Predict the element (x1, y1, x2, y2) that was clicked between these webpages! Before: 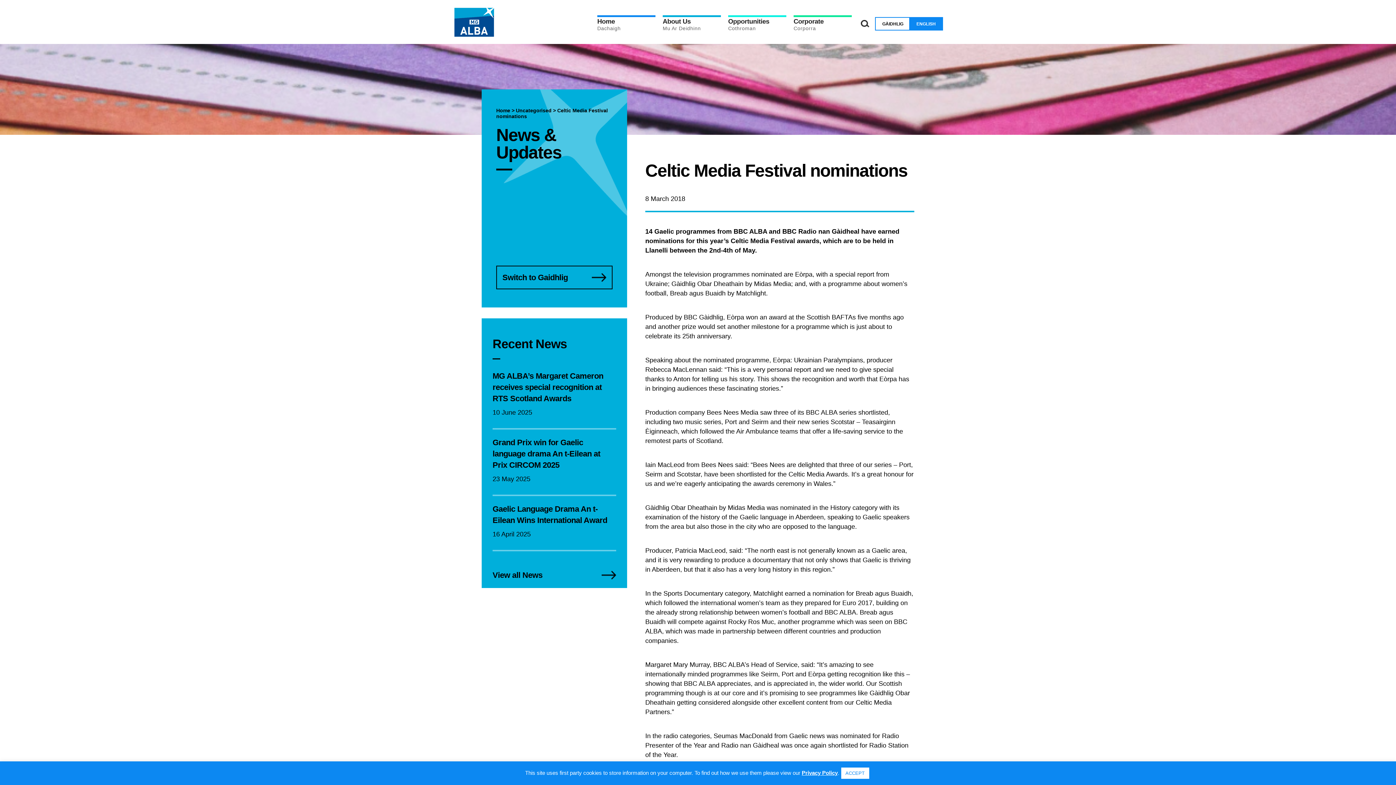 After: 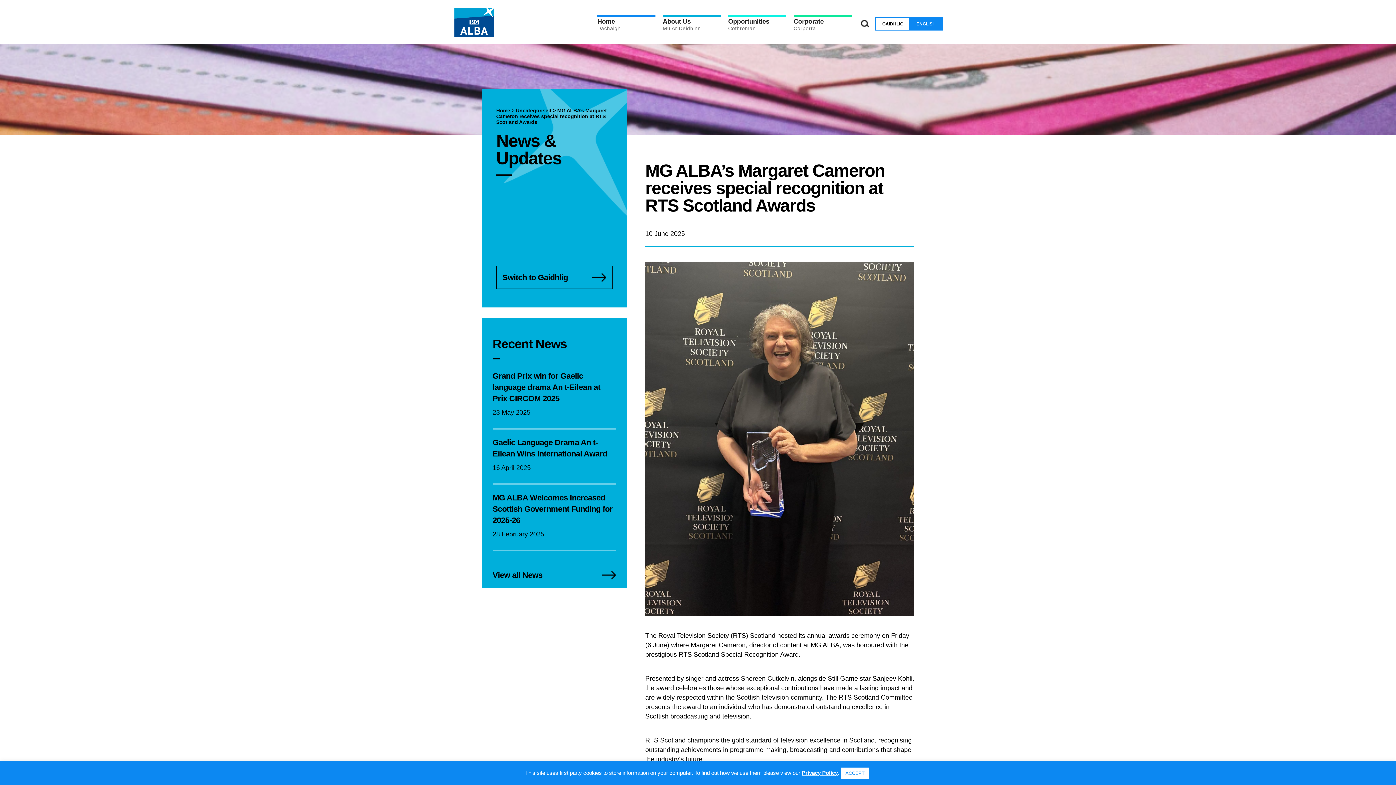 Action: bbox: (492, 370, 616, 428)